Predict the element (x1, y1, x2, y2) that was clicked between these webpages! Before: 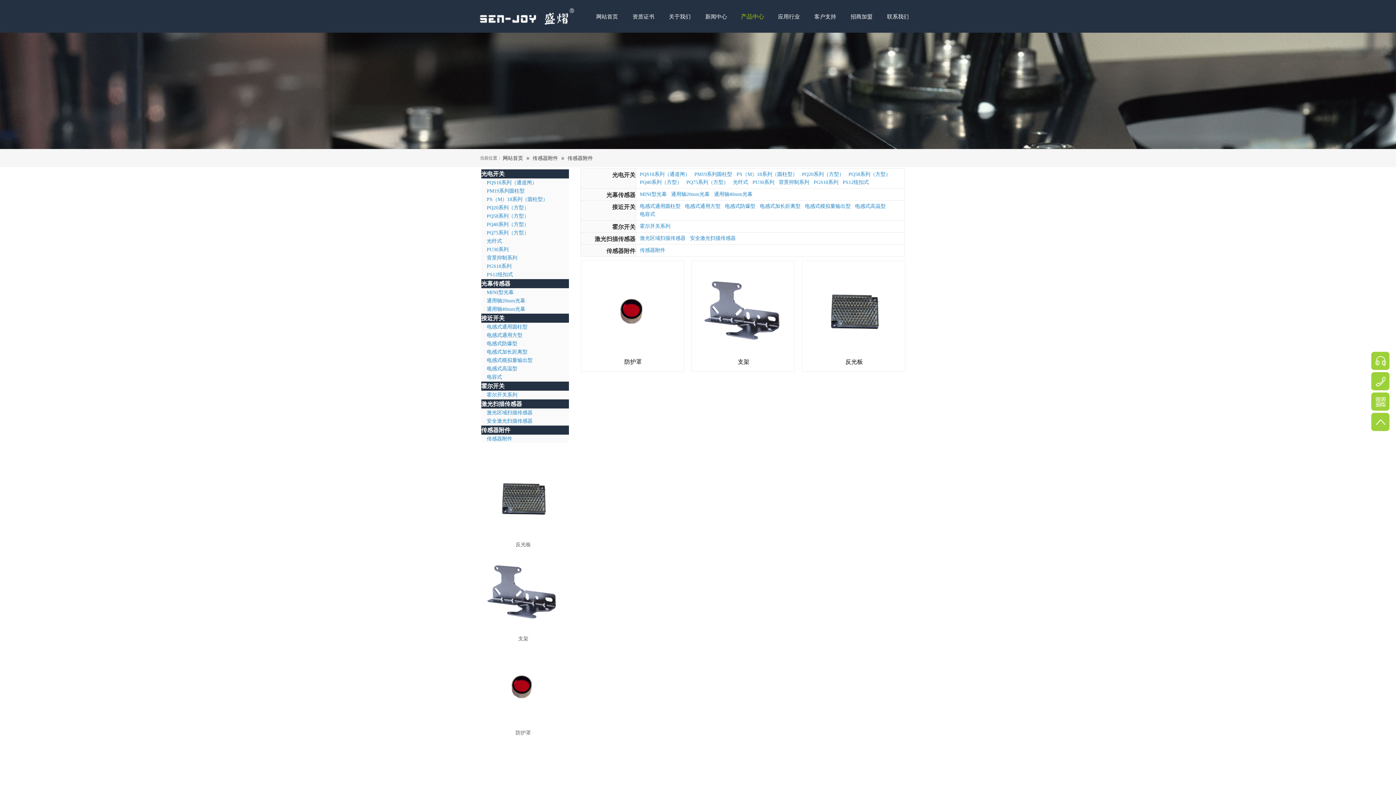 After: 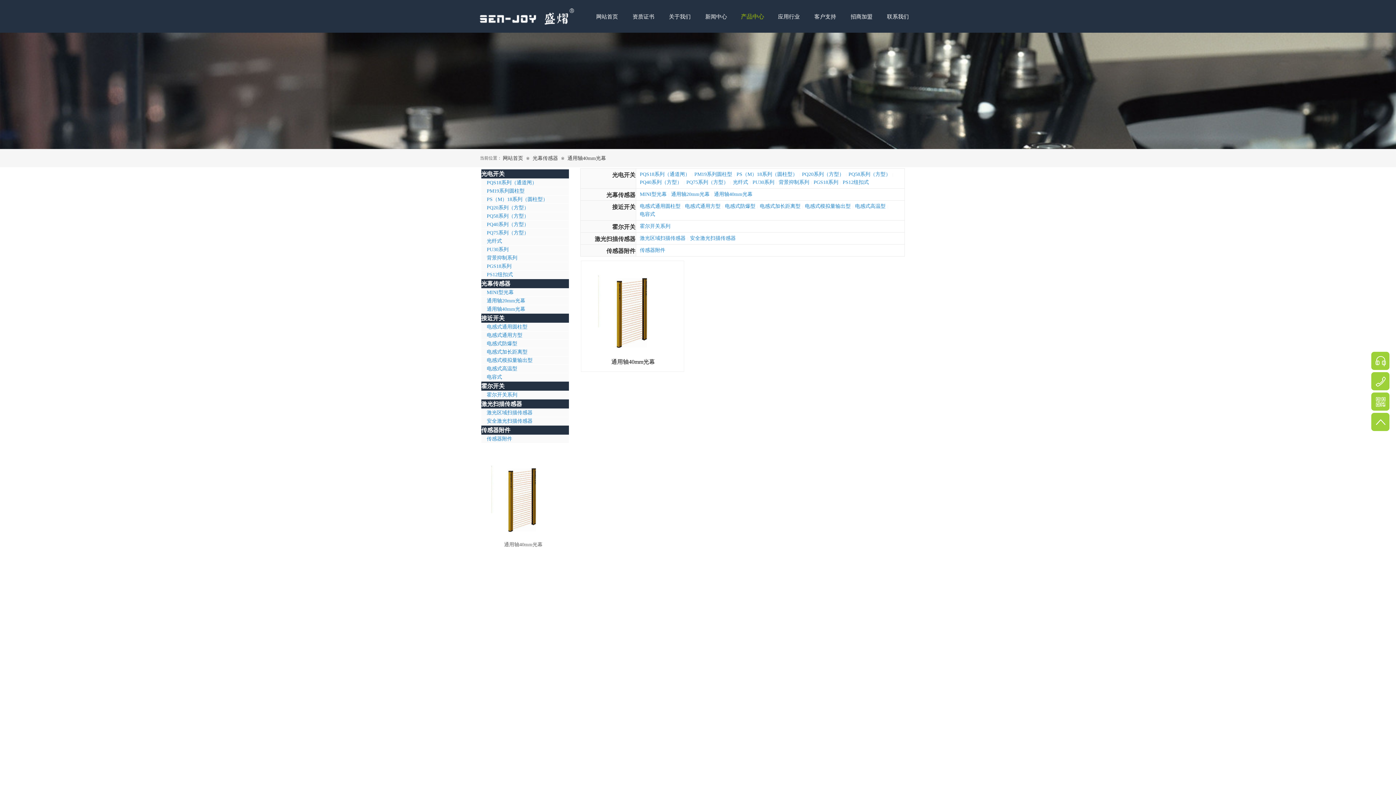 Action: label: 通用轴40mm光幕 bbox: (481, 305, 569, 313)